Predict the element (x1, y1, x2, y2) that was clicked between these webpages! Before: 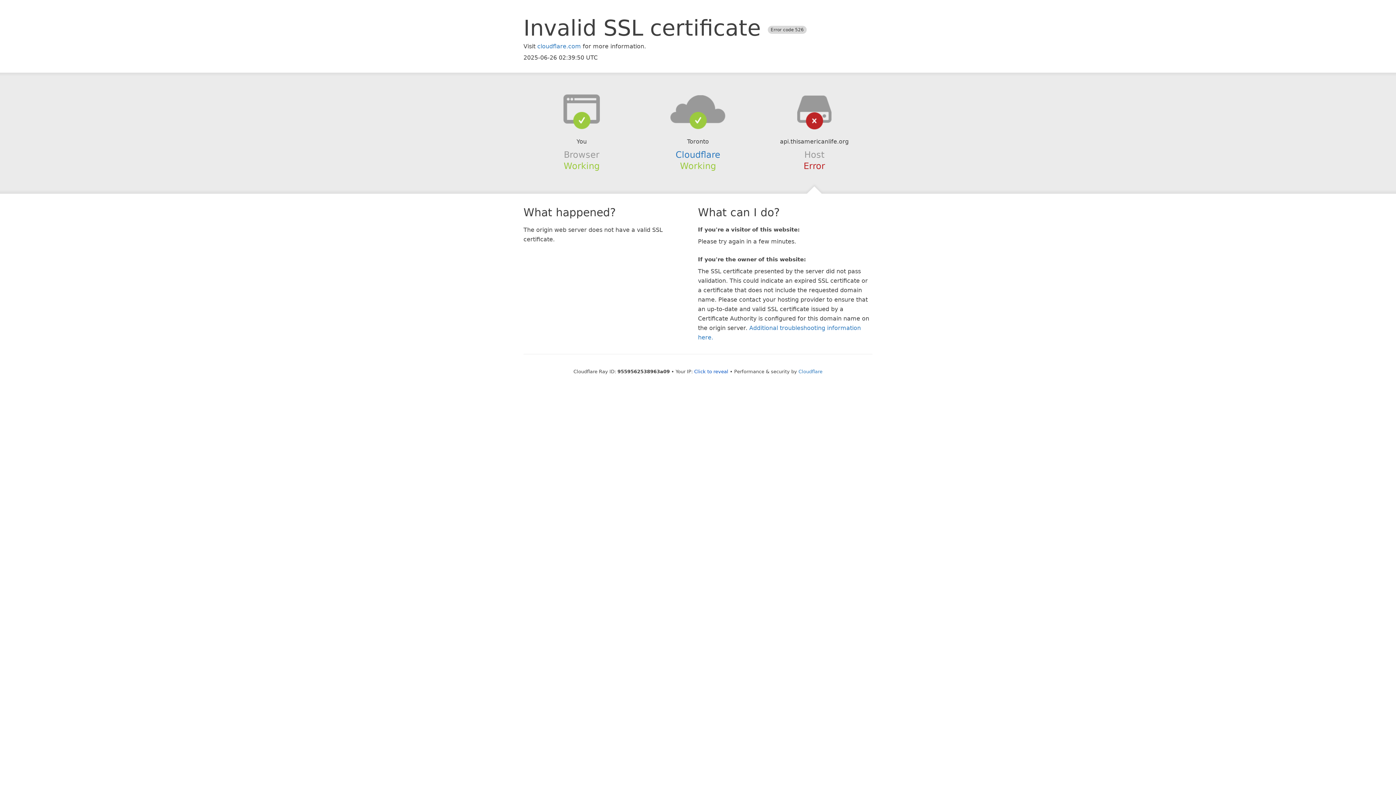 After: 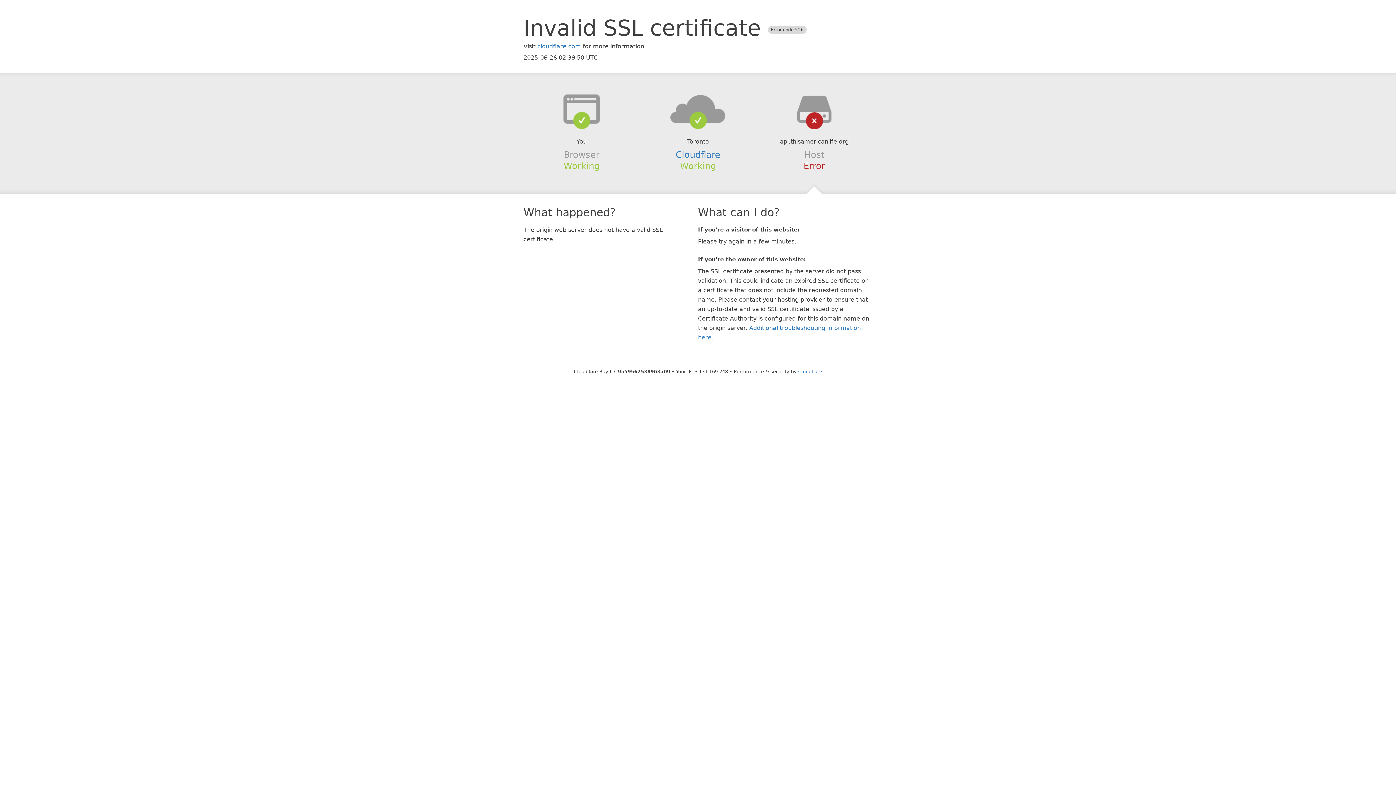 Action: bbox: (694, 368, 728, 374) label: Click to reveal